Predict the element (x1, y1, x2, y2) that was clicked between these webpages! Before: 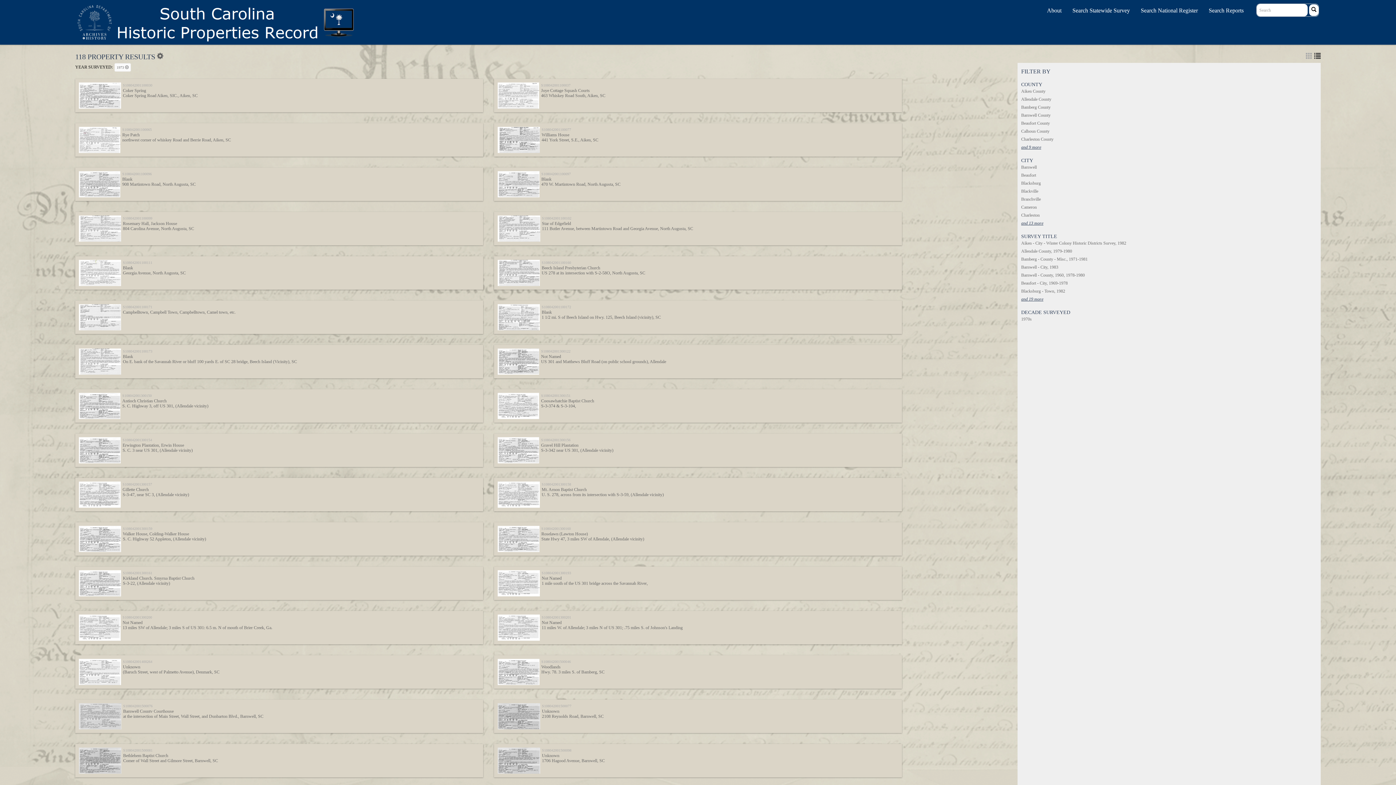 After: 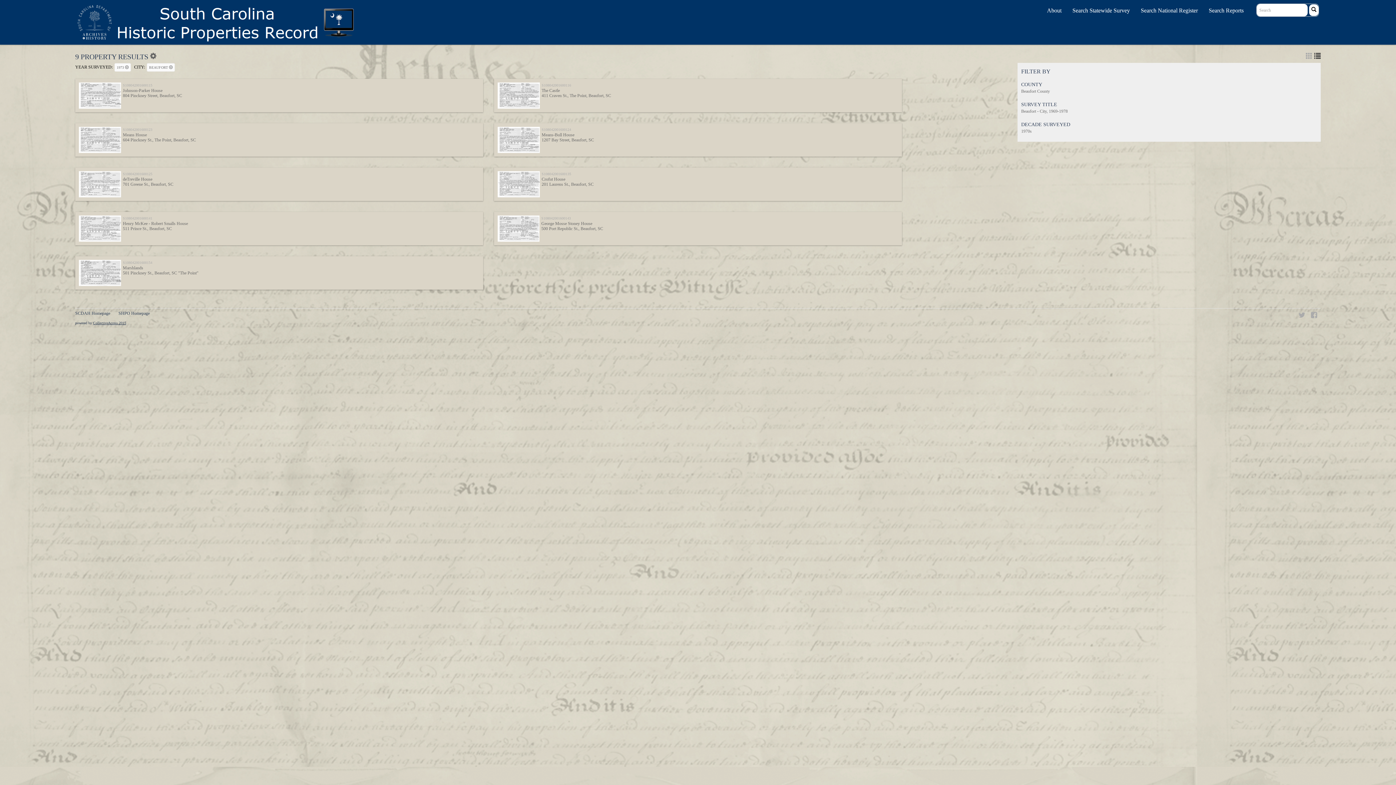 Action: label: Beaufort bbox: (1021, 172, 1036, 177)